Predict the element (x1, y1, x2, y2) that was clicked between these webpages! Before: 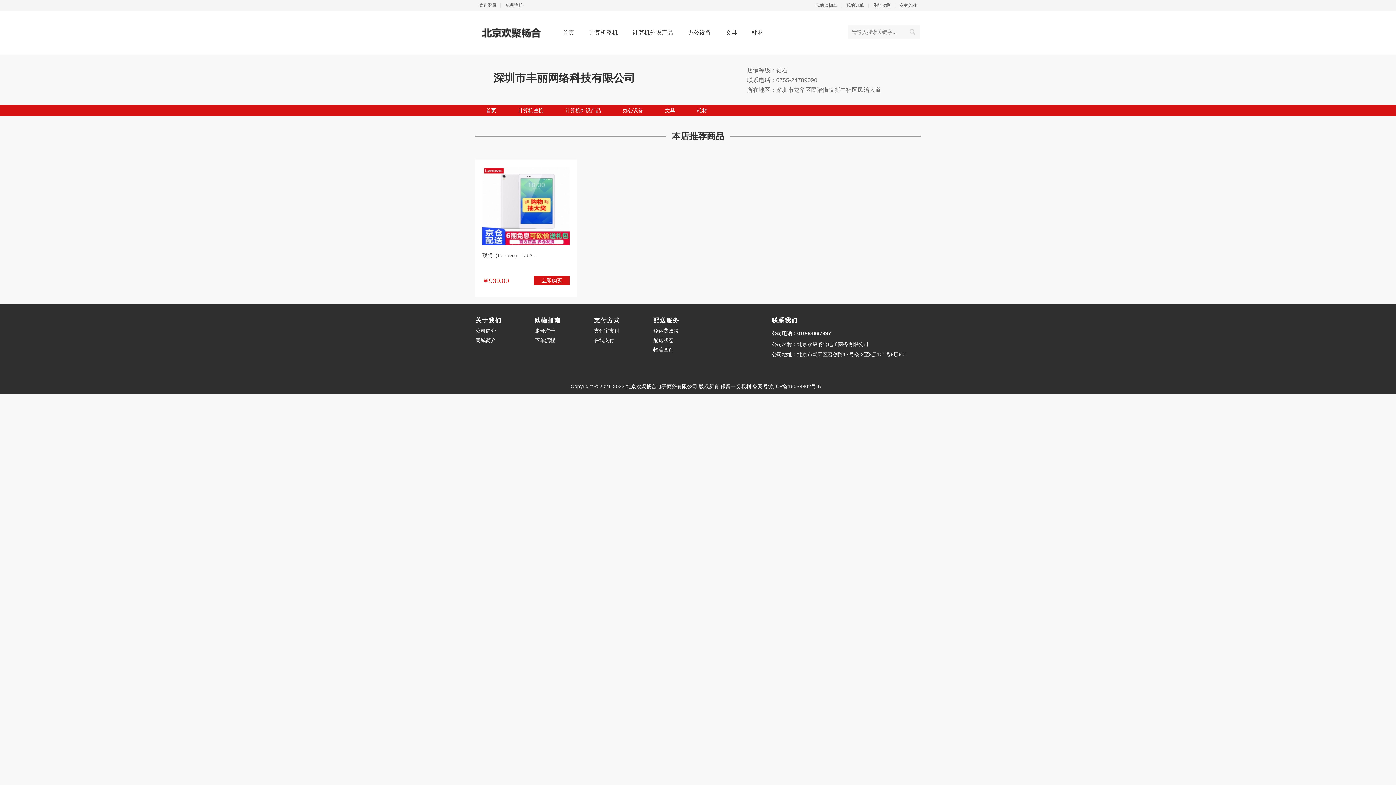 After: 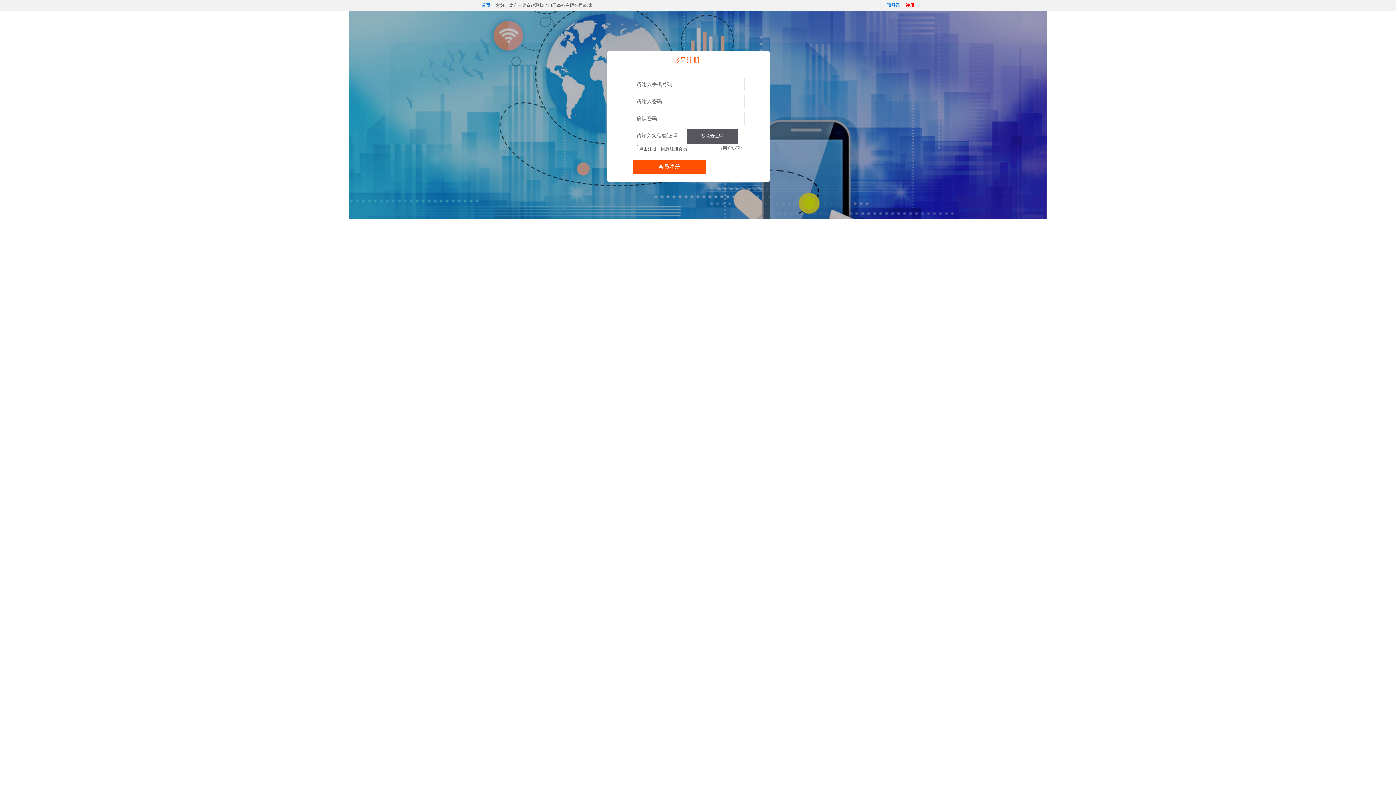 Action: bbox: (501, 2, 526, 8) label: 免费注册